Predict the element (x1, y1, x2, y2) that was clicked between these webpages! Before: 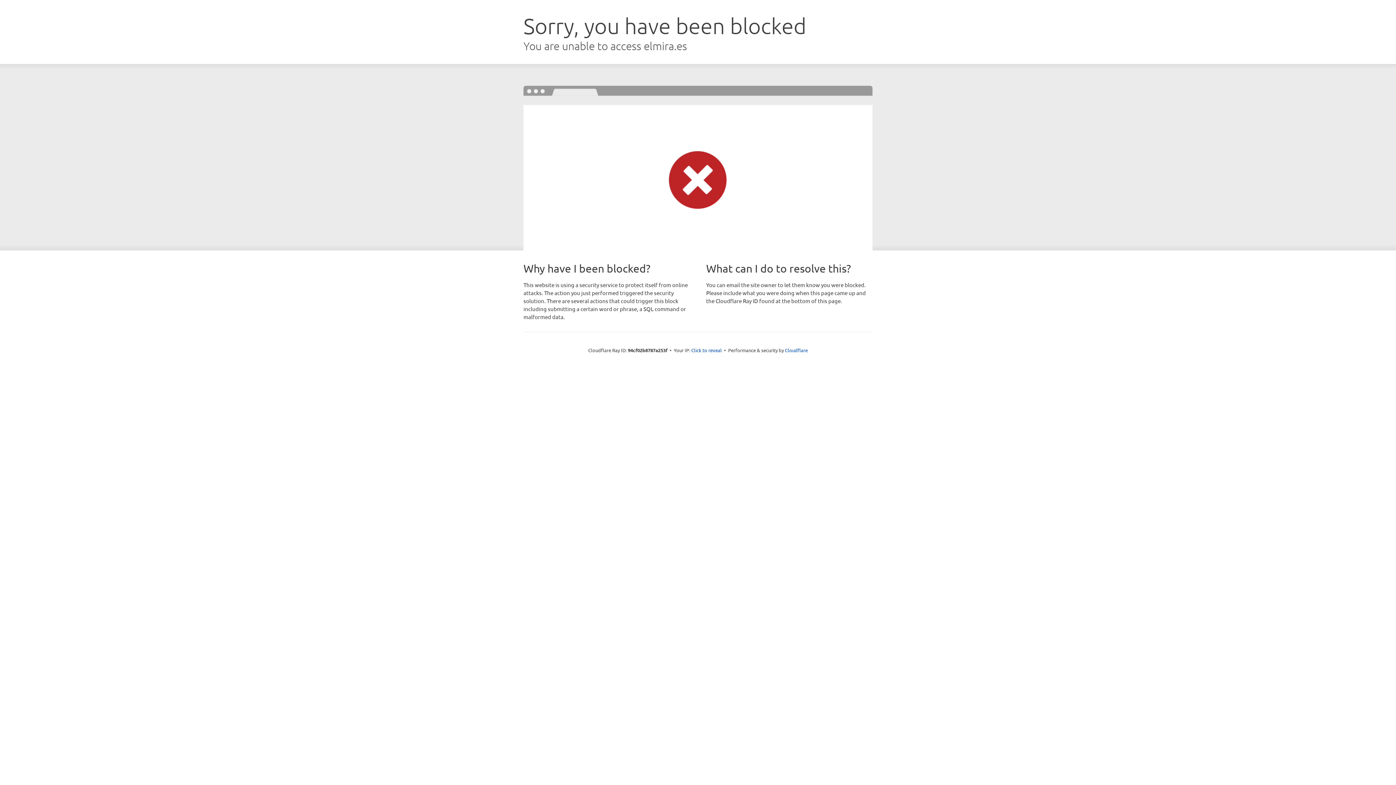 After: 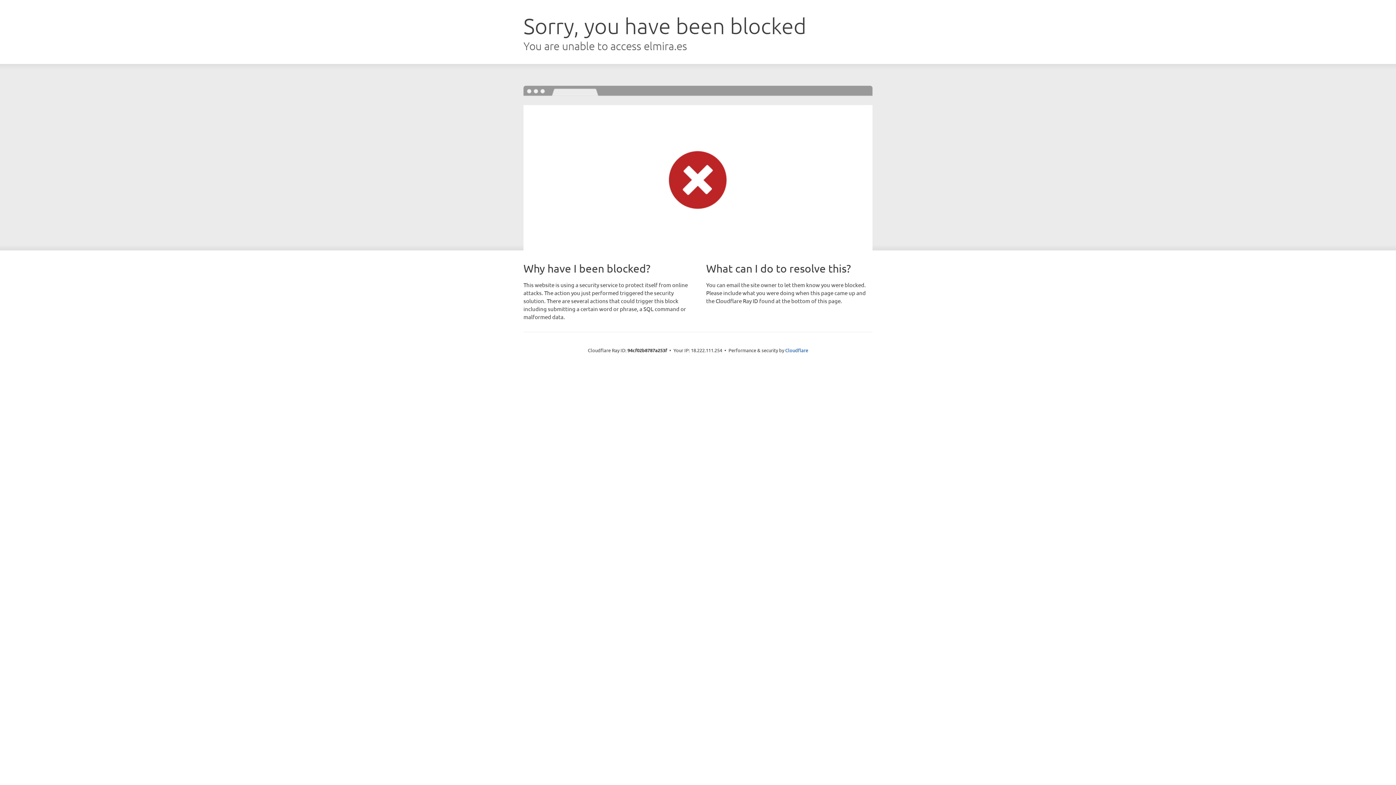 Action: bbox: (691, 346, 722, 353) label: Click to reveal